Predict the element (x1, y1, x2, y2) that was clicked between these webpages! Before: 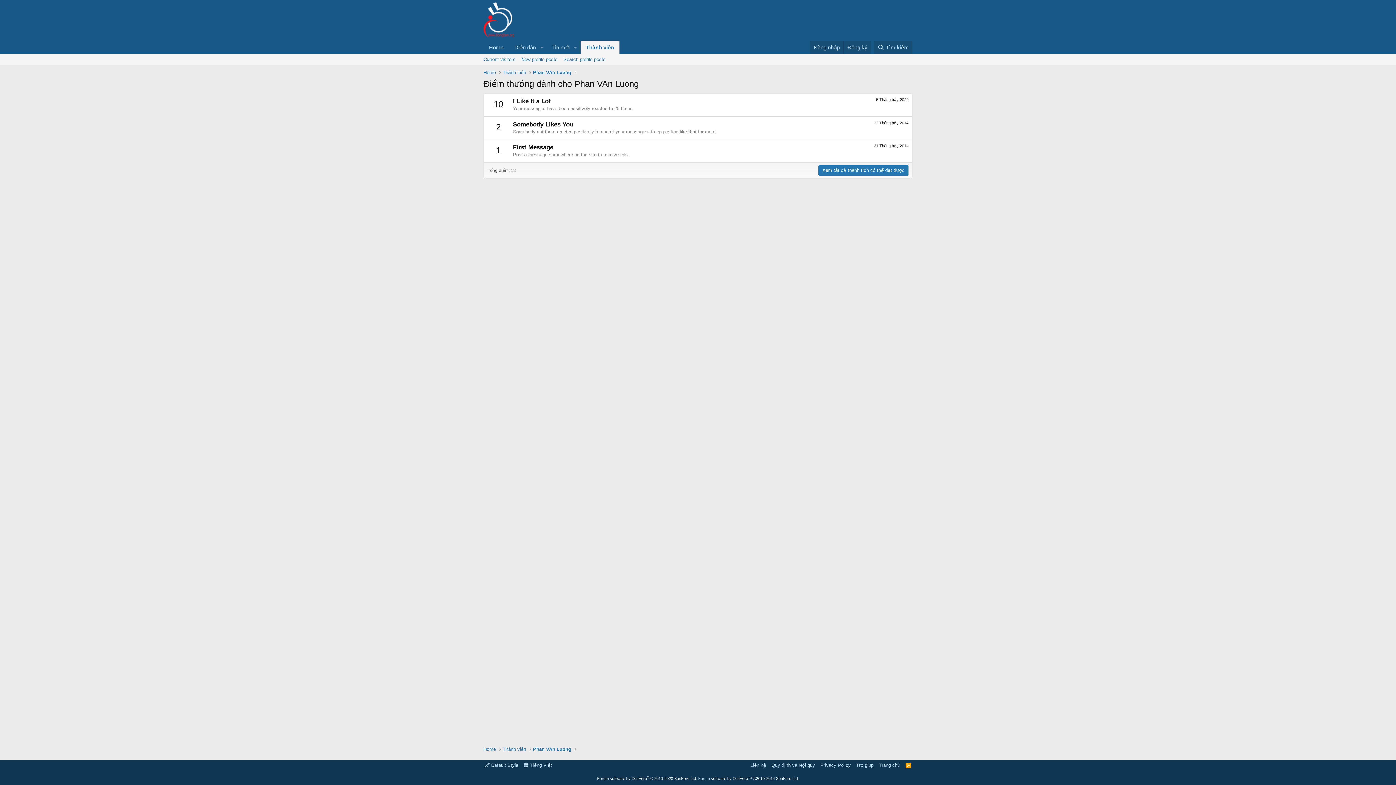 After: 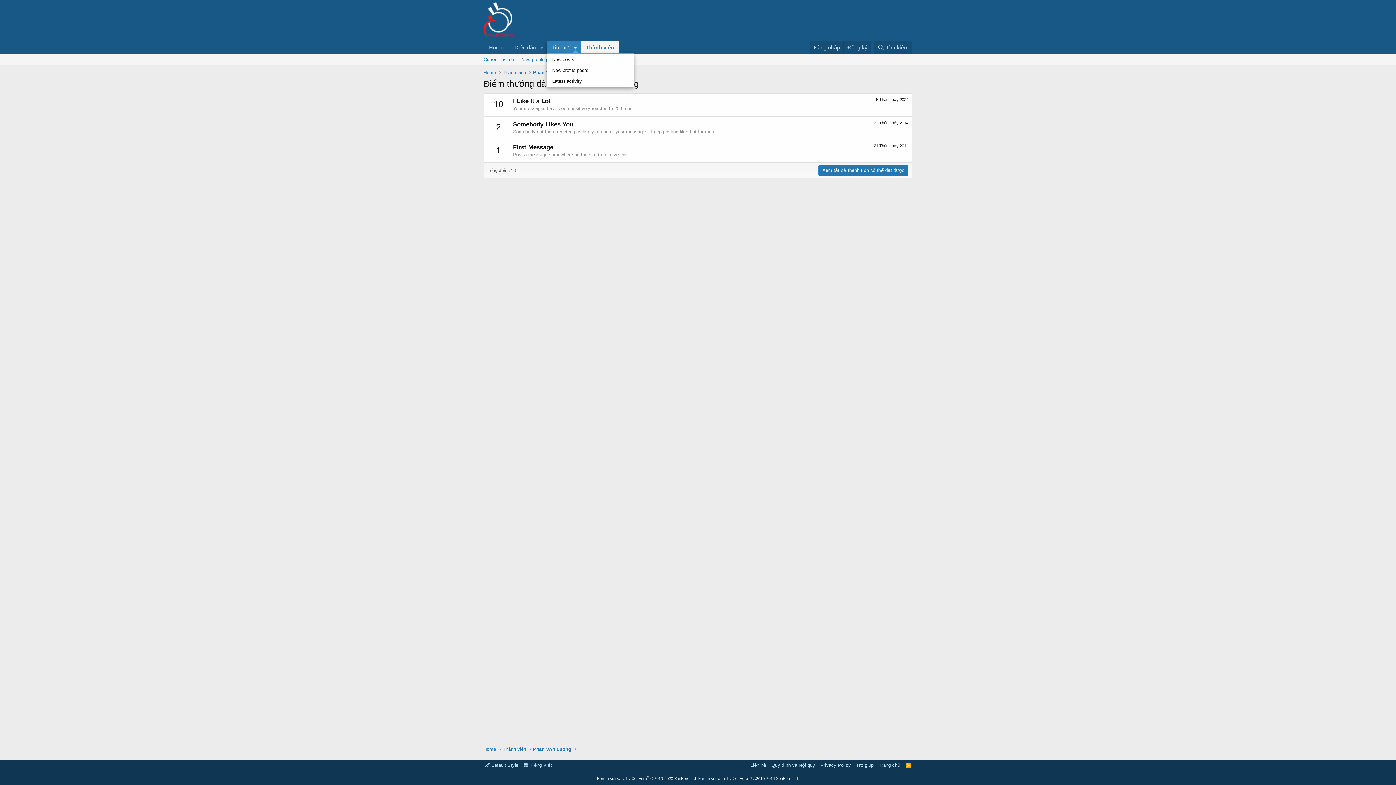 Action: label: Toggle expanded bbox: (570, 40, 580, 54)